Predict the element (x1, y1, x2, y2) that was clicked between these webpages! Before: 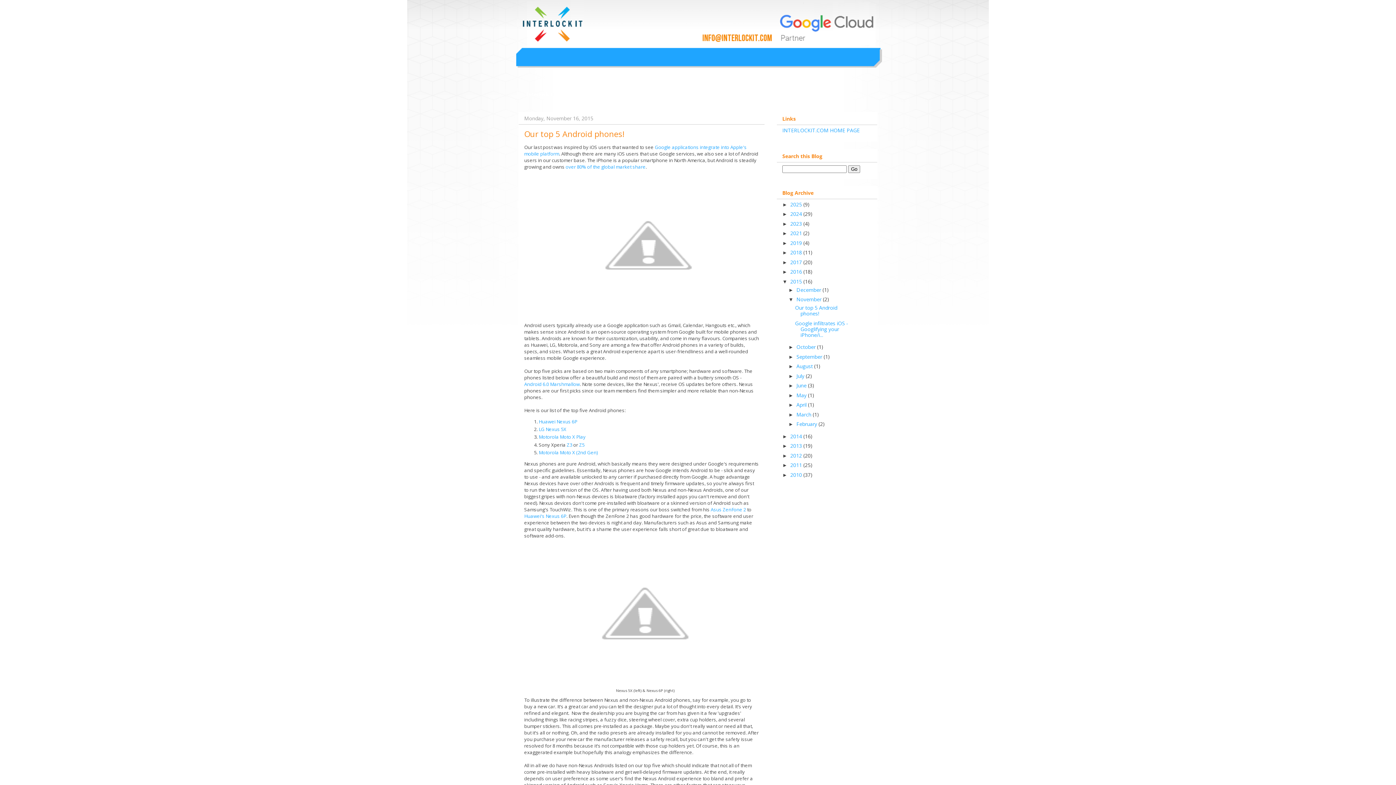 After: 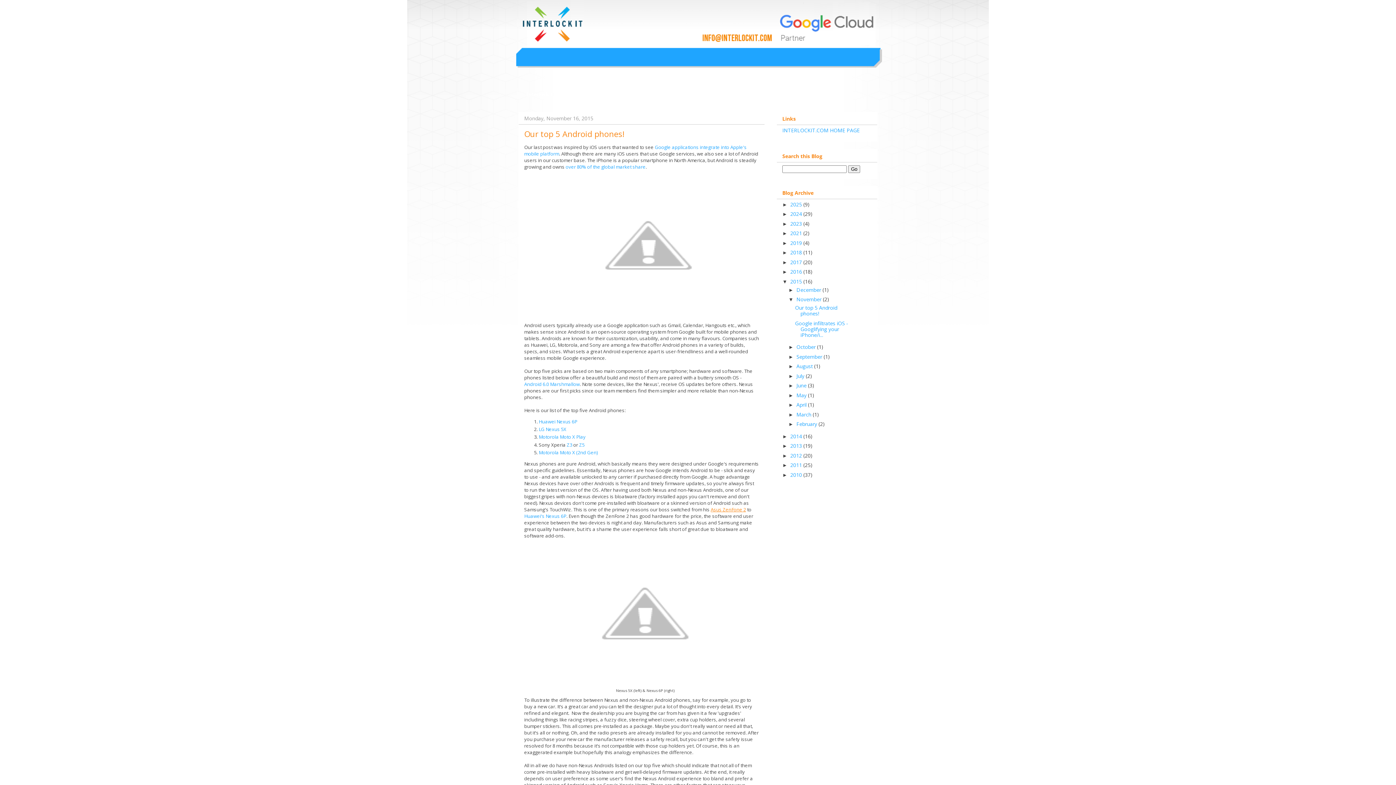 Action: label: Asus ZenFone 2 bbox: (710, 506, 746, 513)